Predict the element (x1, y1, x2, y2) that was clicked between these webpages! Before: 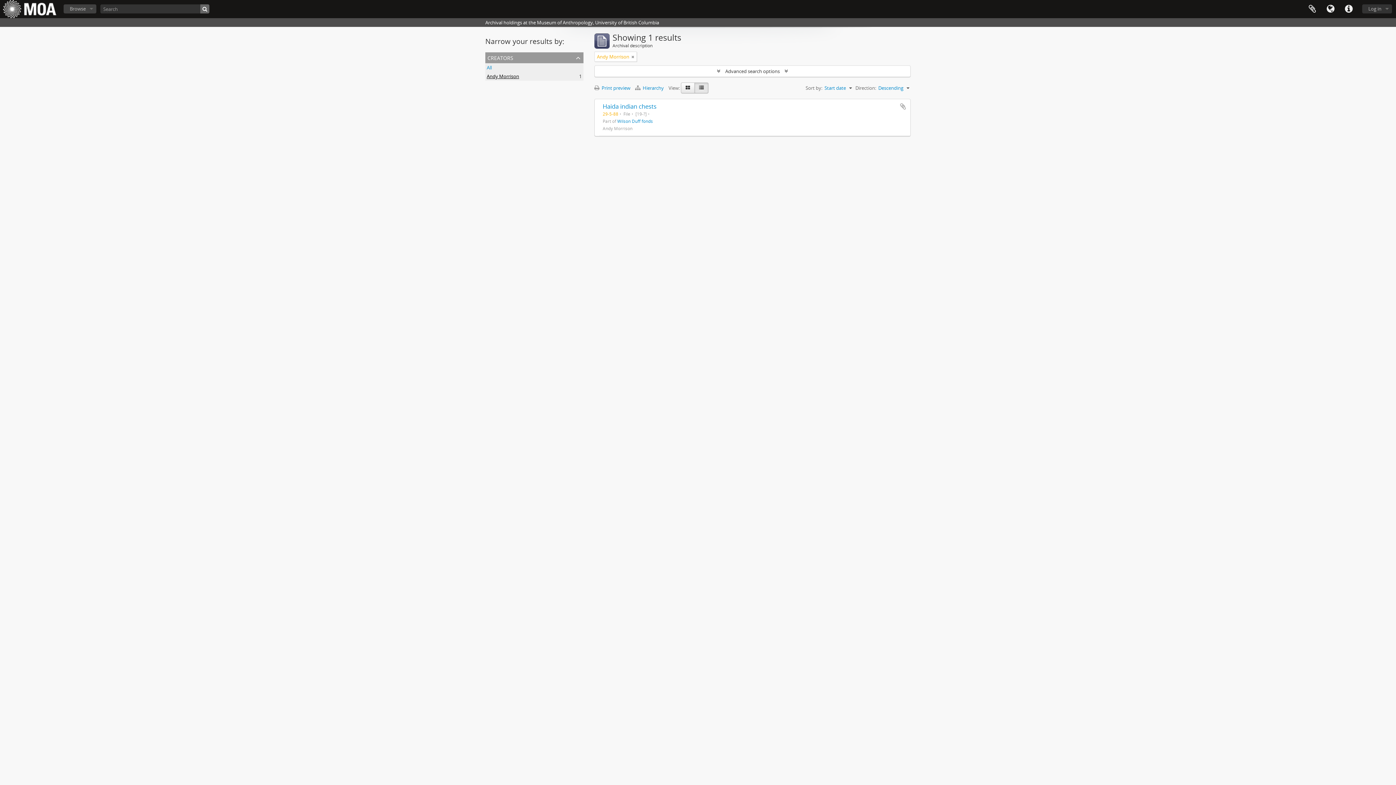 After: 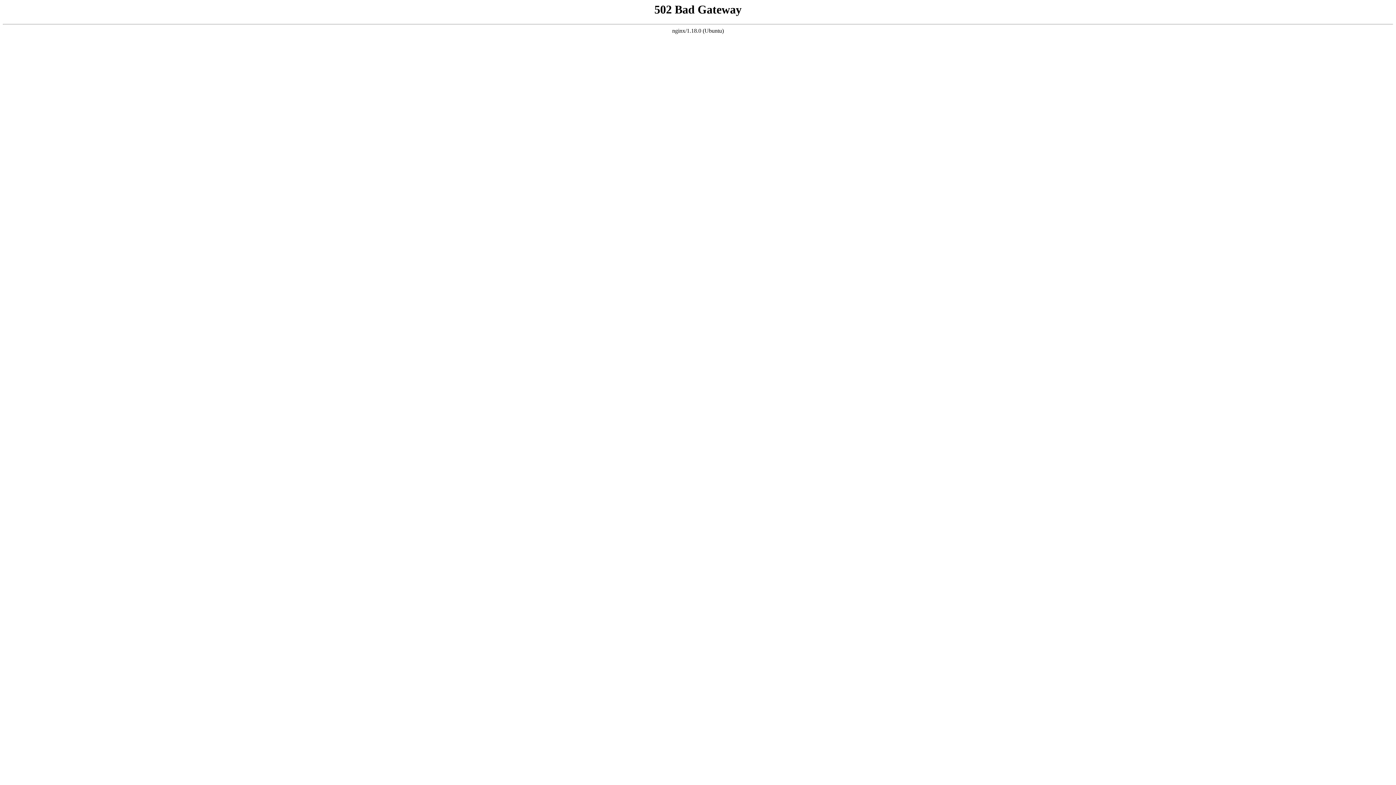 Action: bbox: (486, 73, 519, 79) label: Andy Morrison
, 1 results